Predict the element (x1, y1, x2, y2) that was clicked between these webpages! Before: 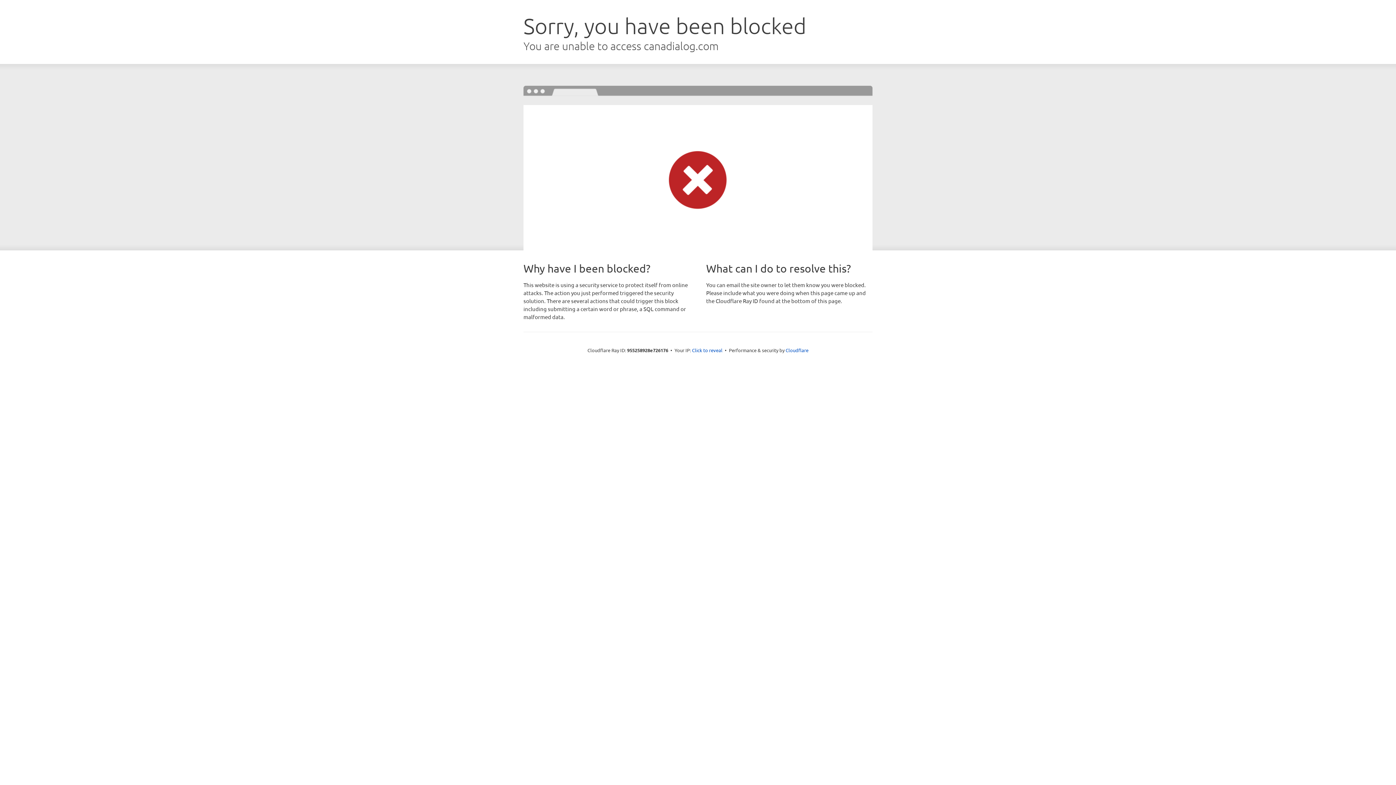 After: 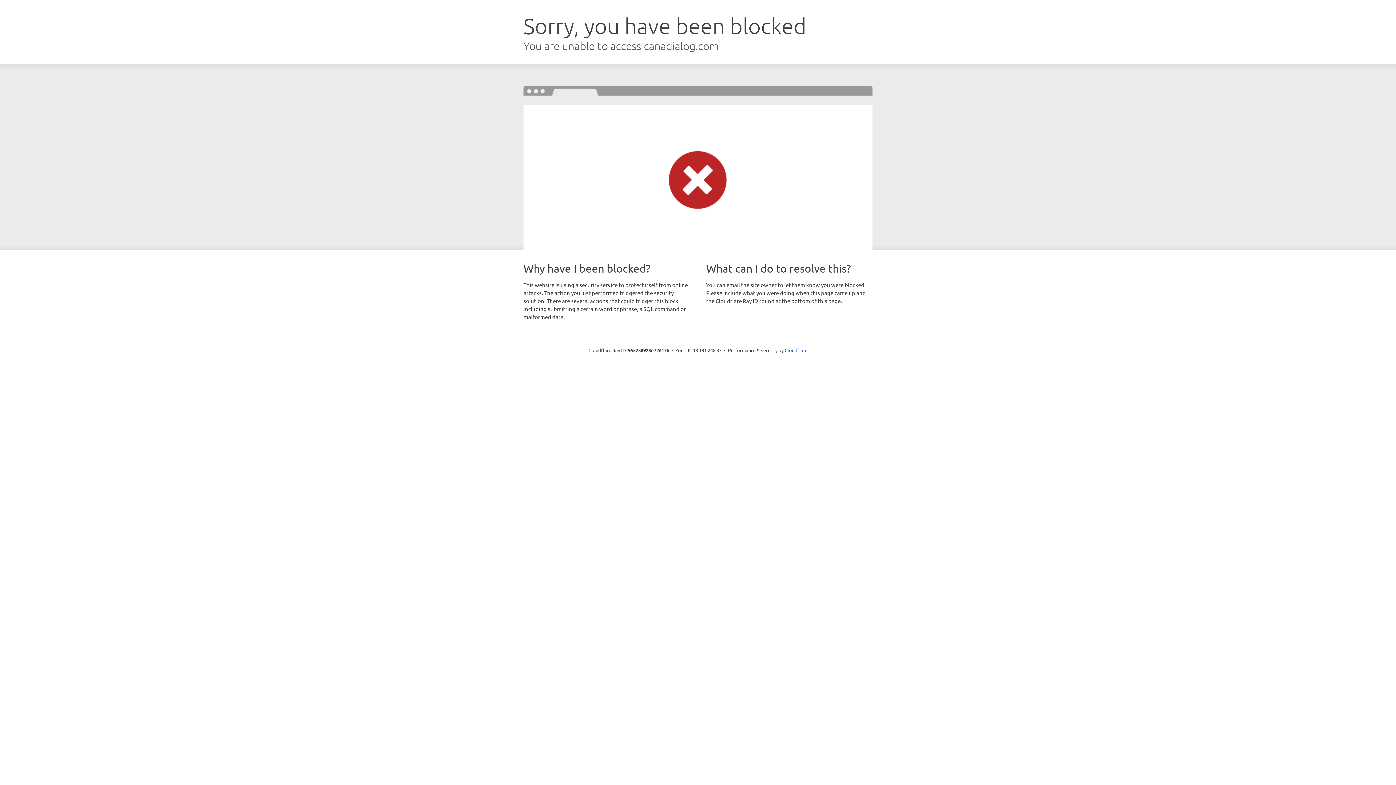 Action: bbox: (692, 346, 722, 353) label: Click to reveal